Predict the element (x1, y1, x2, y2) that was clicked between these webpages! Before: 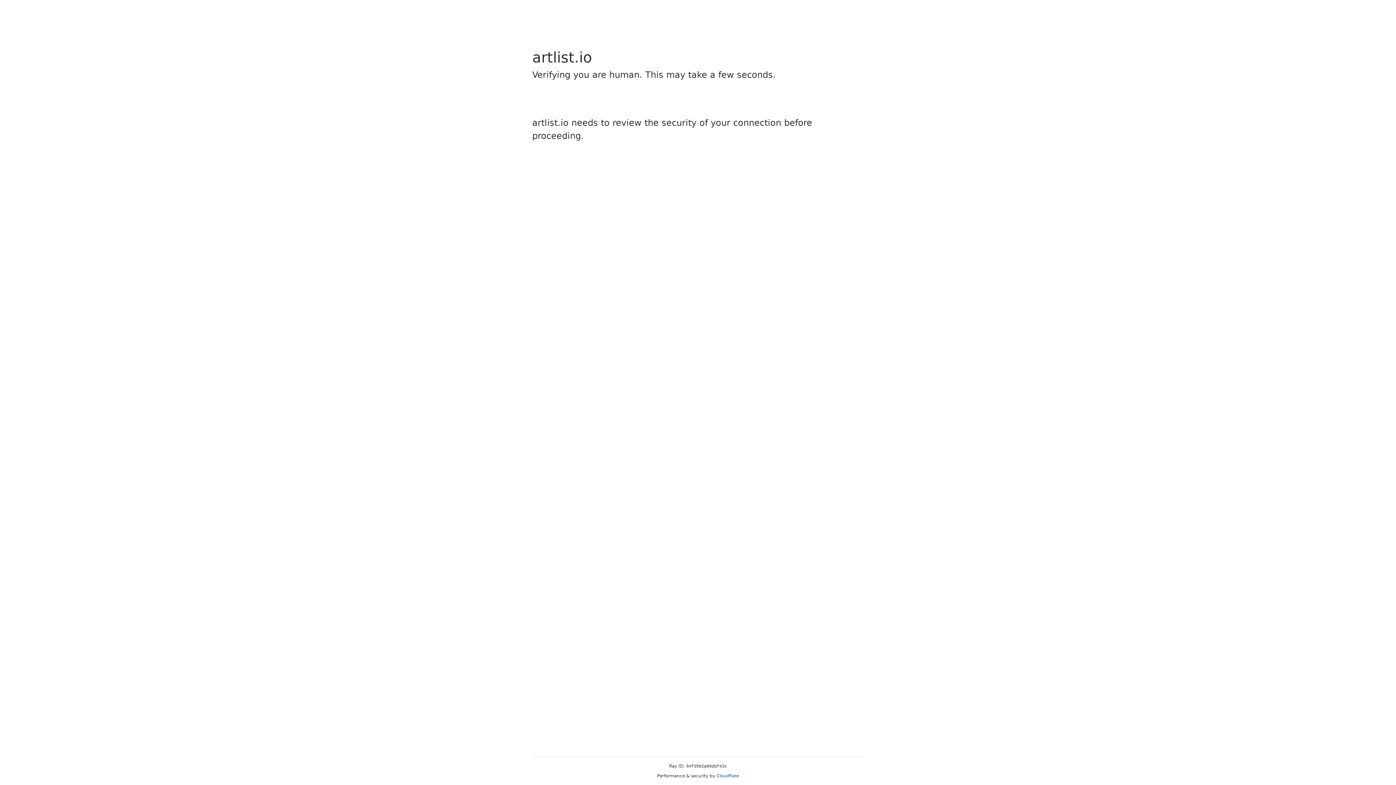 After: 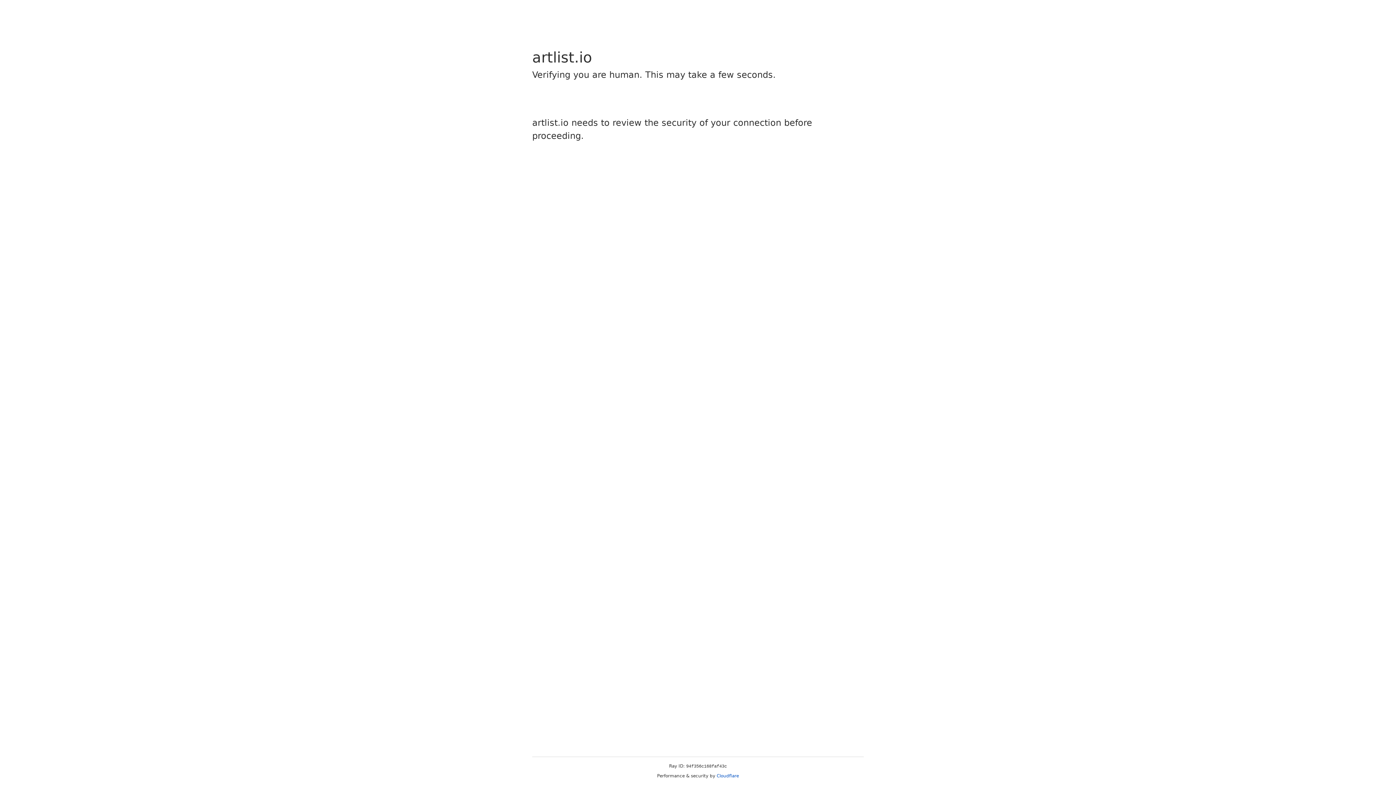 Action: label: Cloudflare bbox: (716, 773, 739, 778)